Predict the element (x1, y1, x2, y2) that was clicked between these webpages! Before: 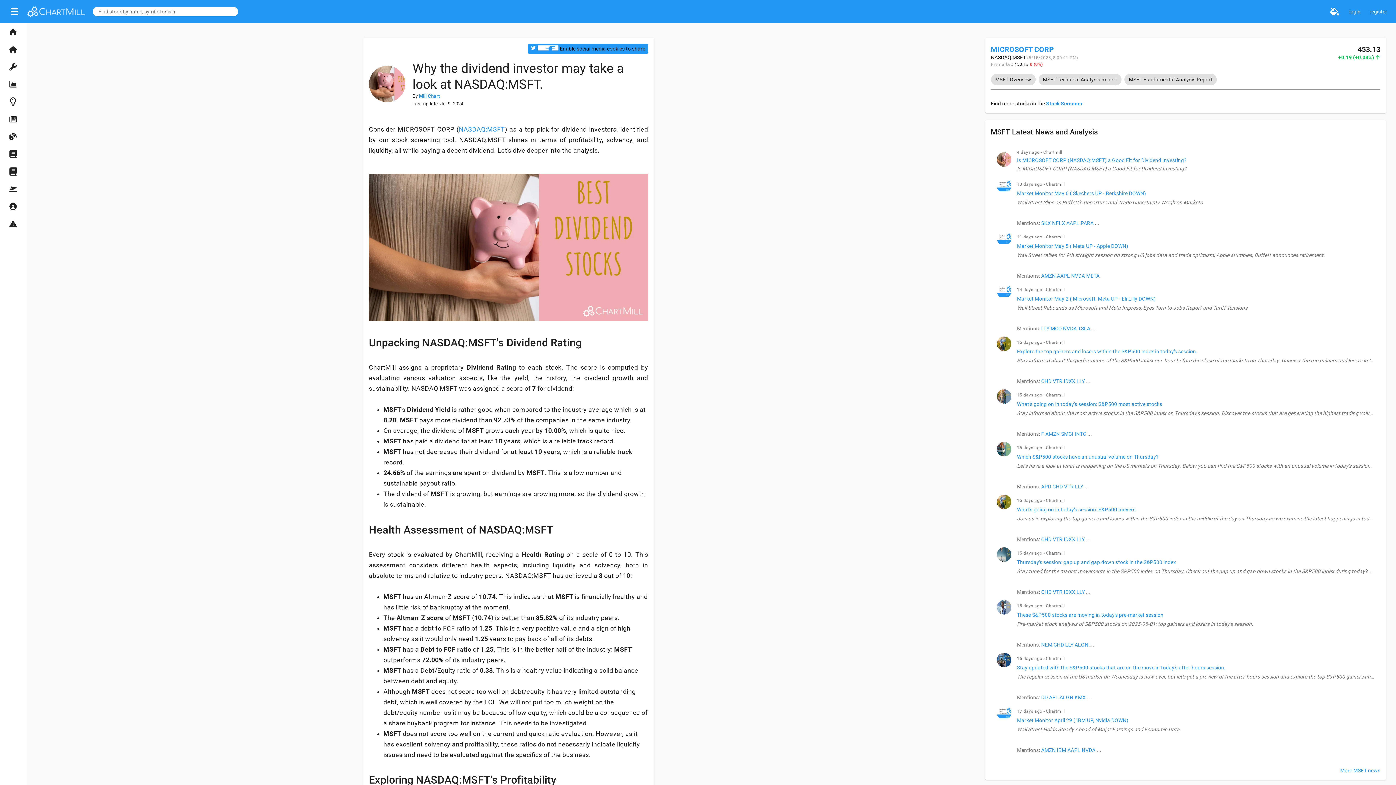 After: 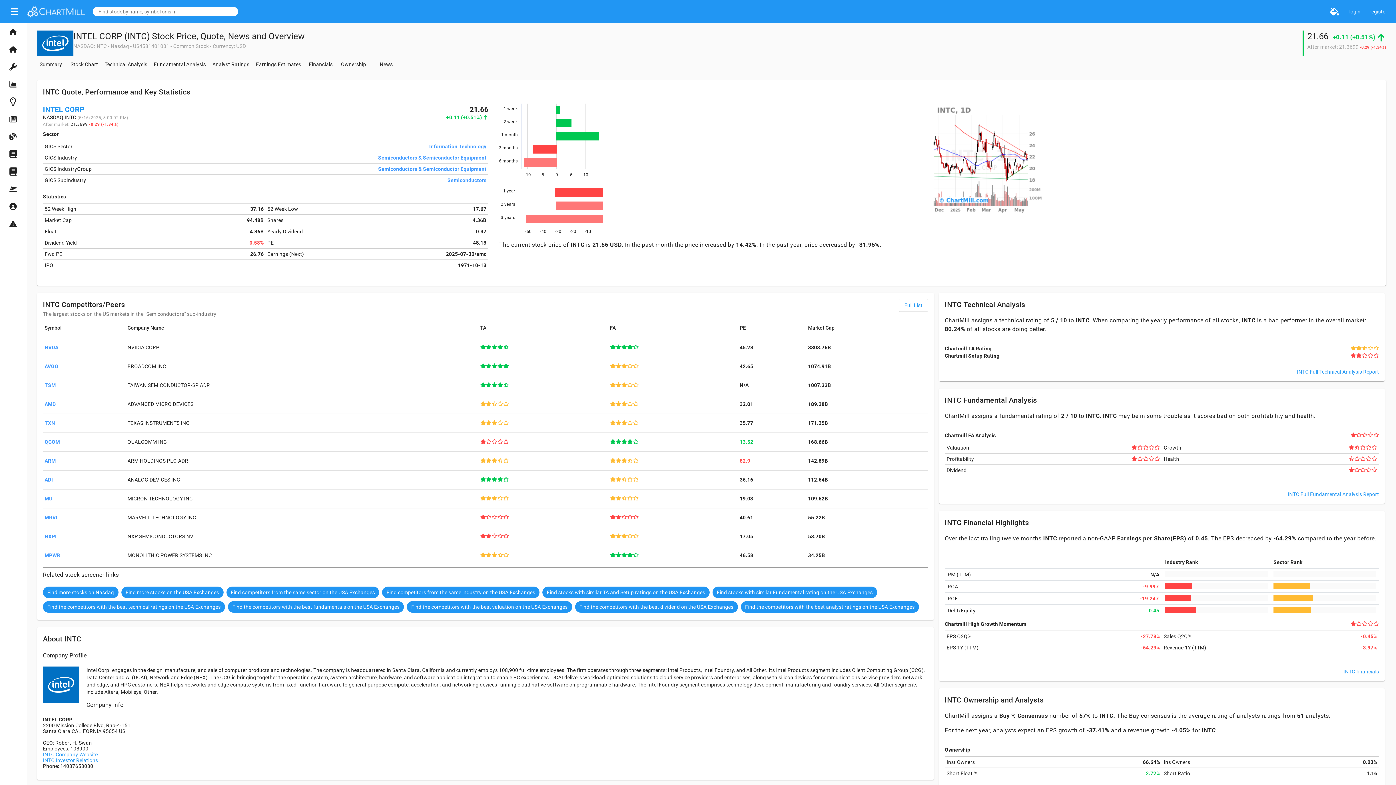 Action: label: INTC  bbox: (1074, 431, 1087, 437)